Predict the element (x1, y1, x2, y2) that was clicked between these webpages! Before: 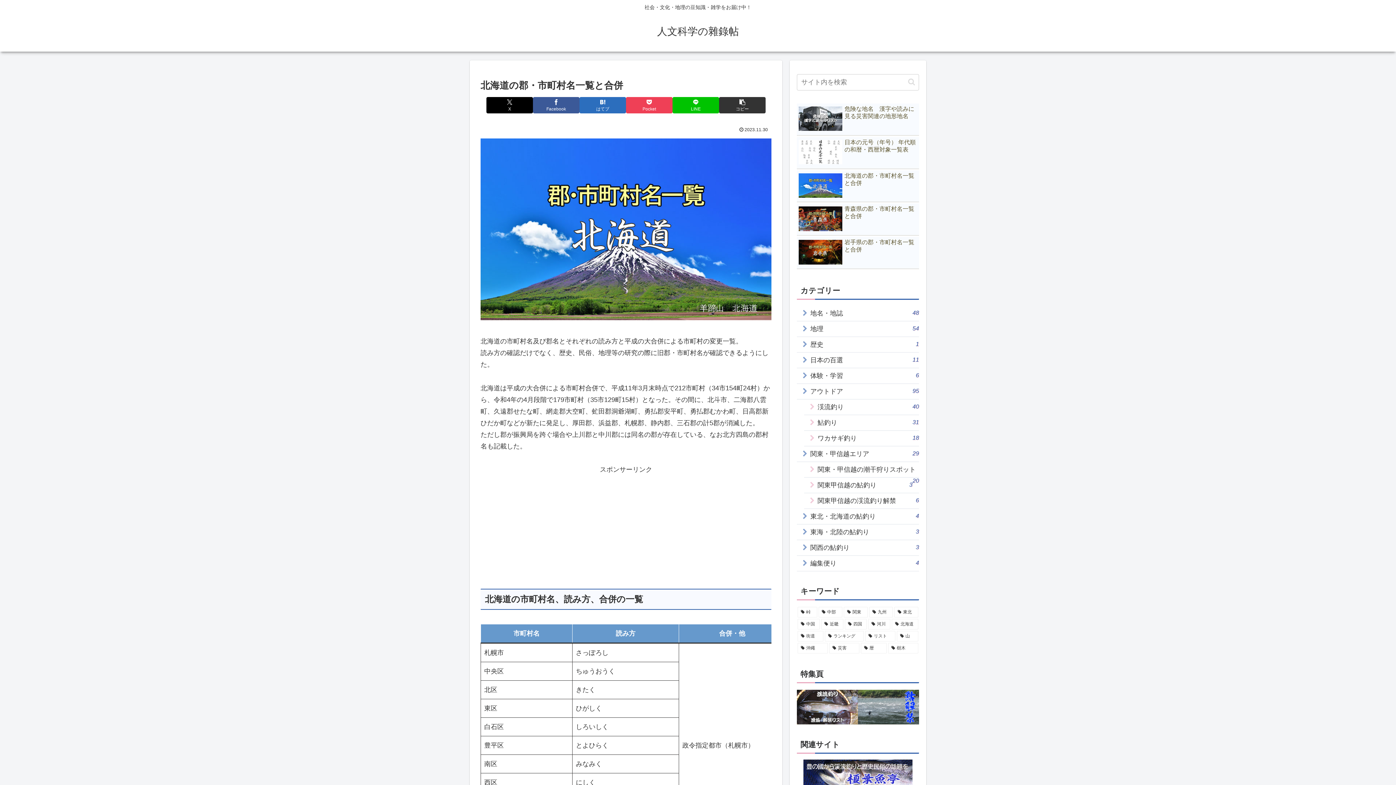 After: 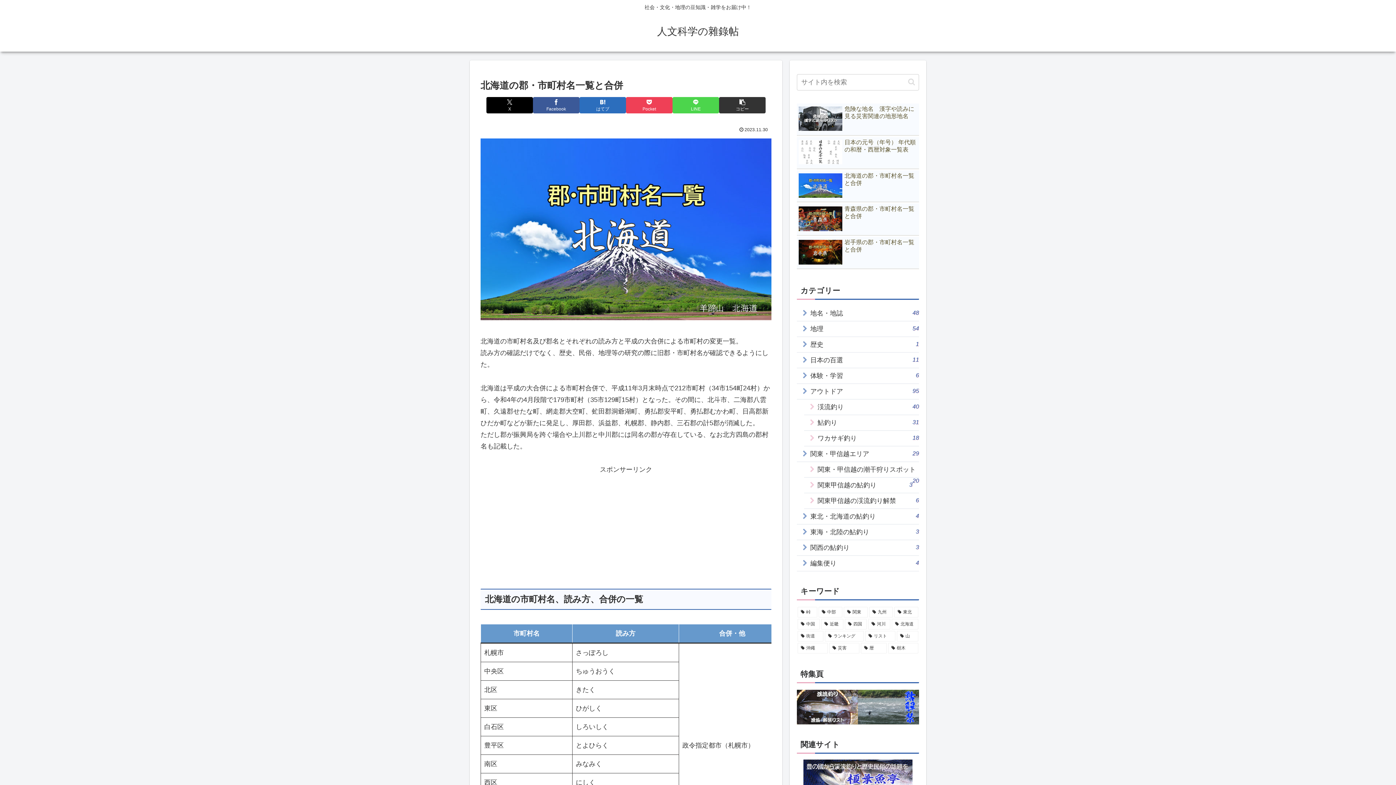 Action: label: LINEでシェア bbox: (672, 97, 719, 113)